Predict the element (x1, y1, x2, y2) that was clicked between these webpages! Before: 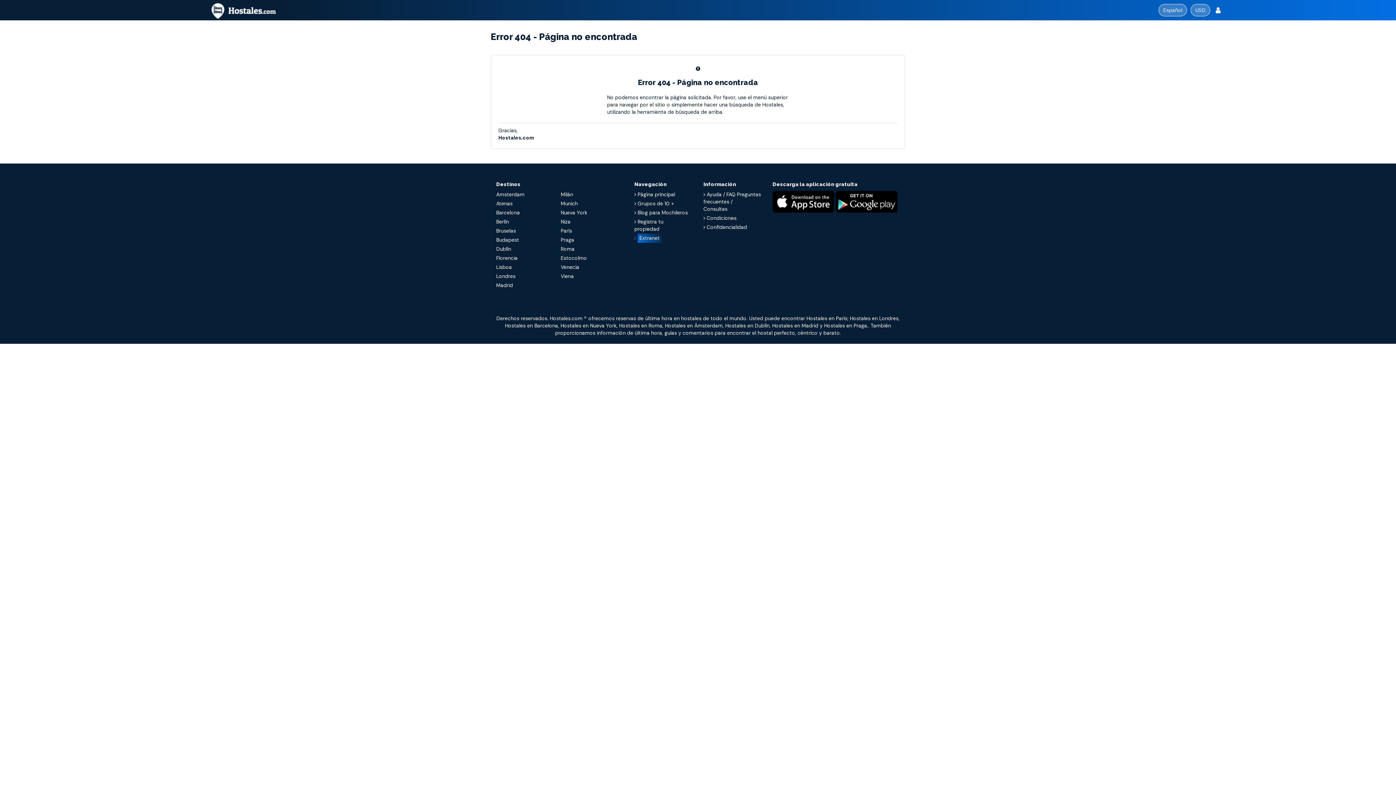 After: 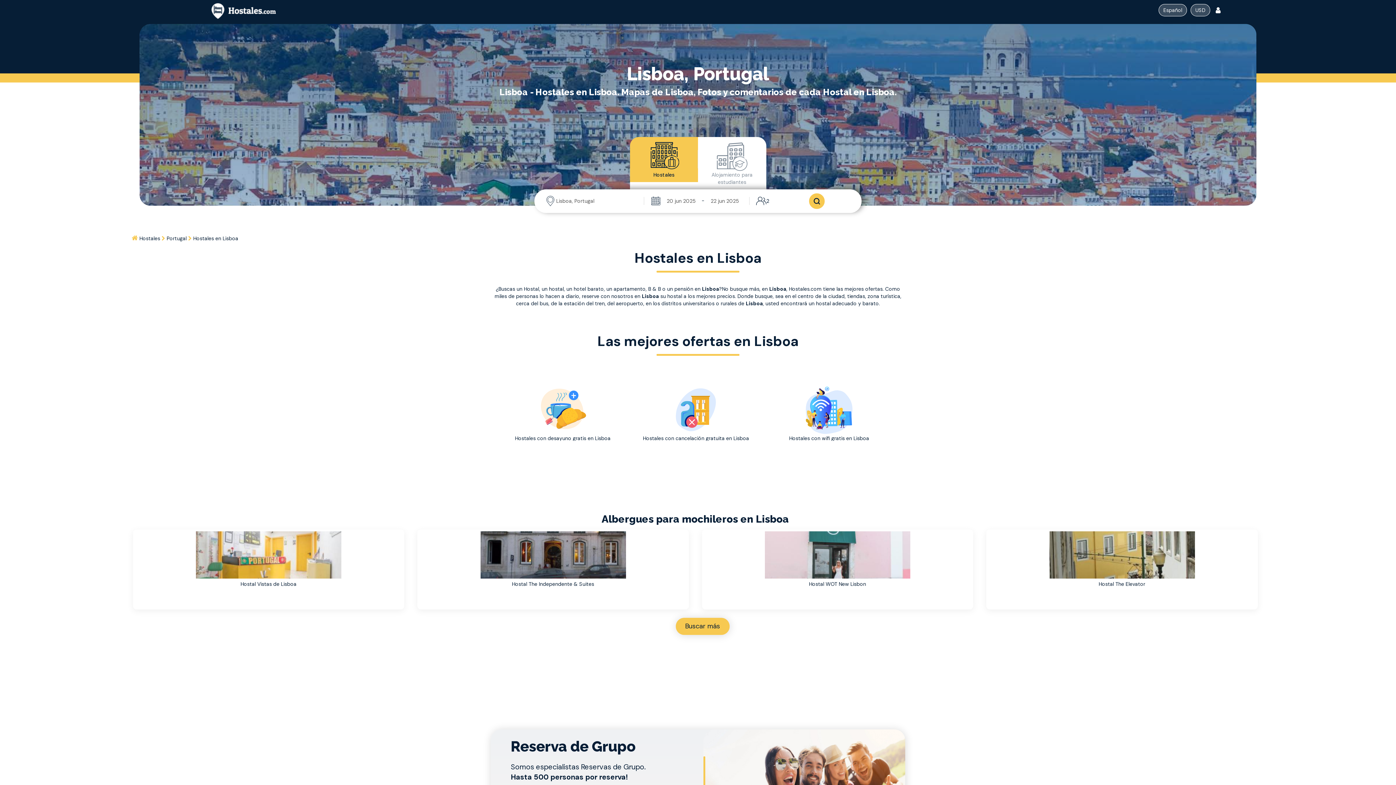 Action: bbox: (496, 264, 516, 270) label: Lisboa